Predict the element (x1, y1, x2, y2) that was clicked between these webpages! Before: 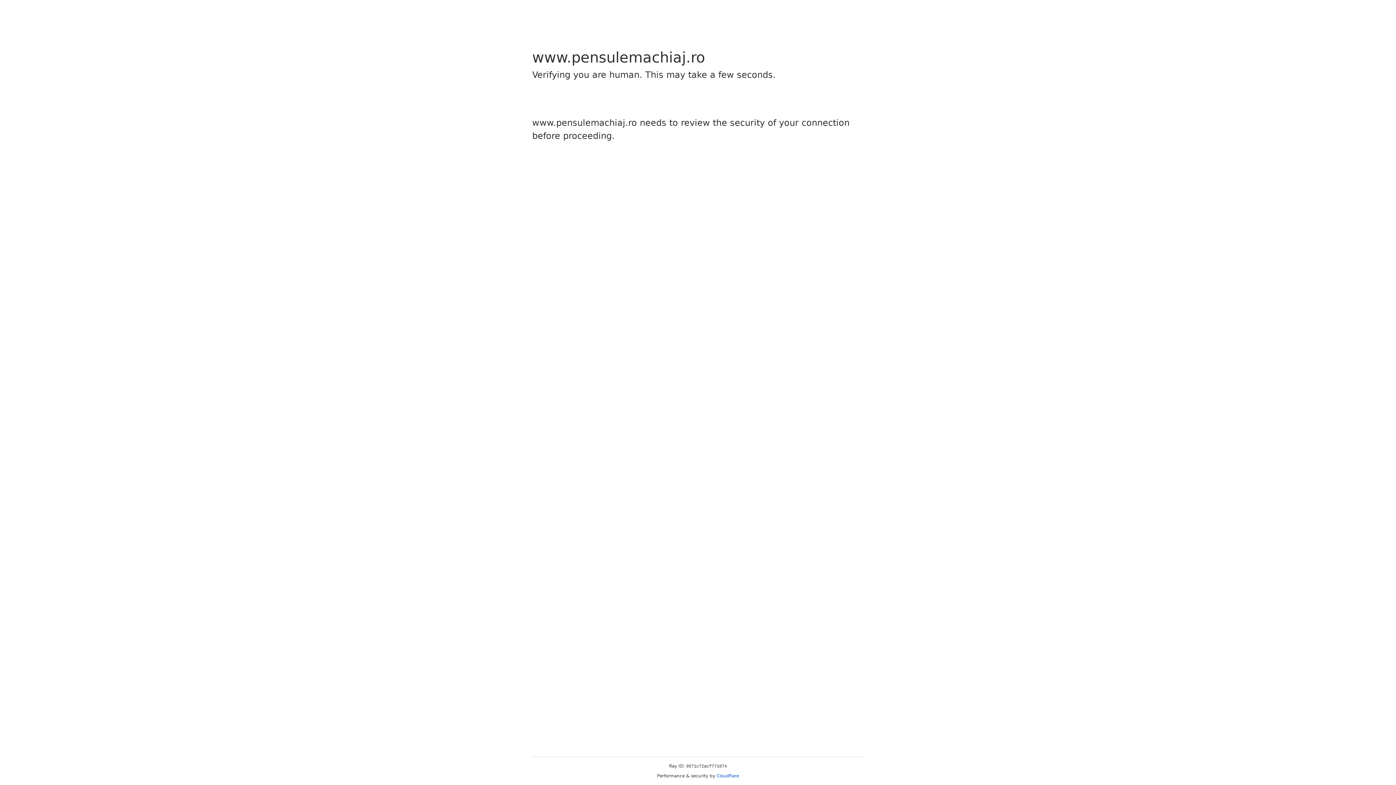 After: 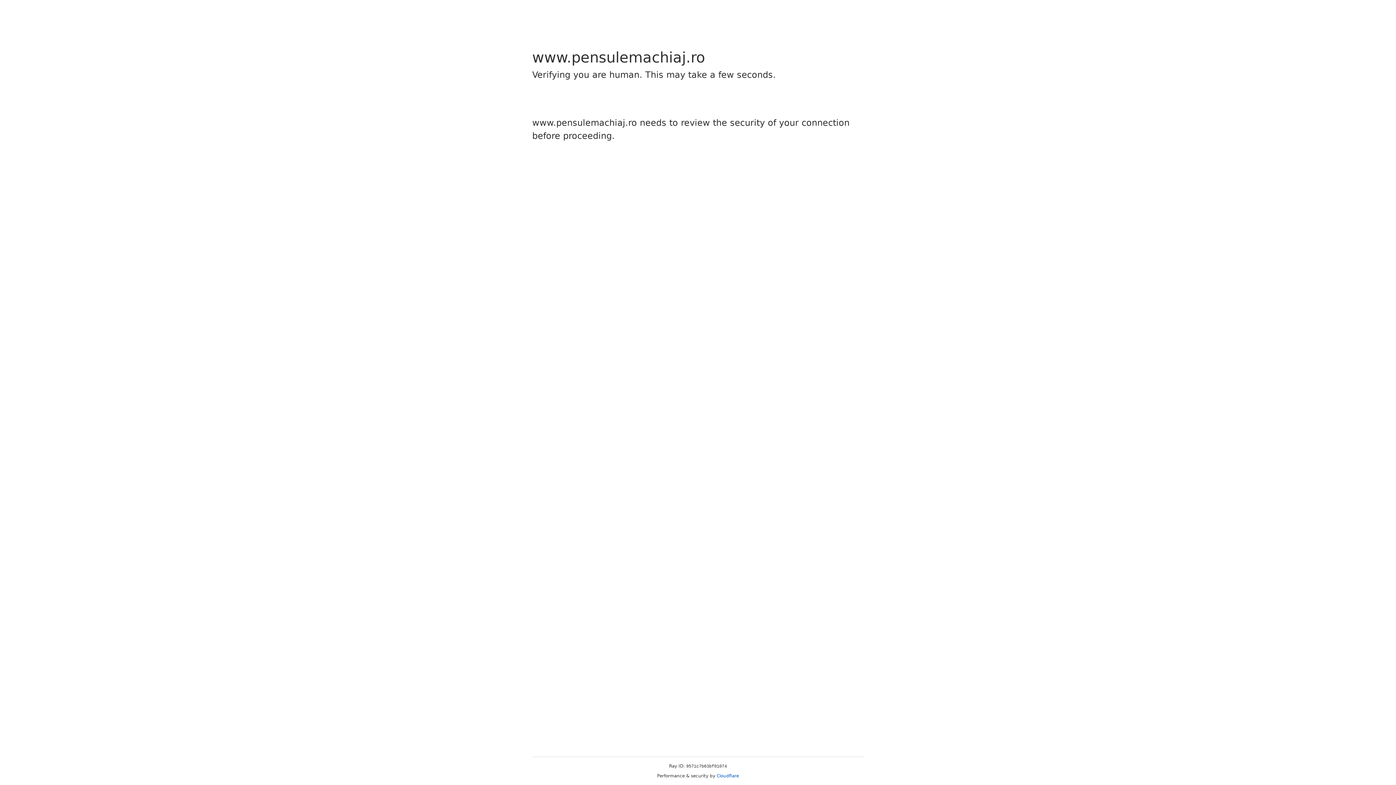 Action: bbox: (716, 773, 739, 778) label: Cloudflare